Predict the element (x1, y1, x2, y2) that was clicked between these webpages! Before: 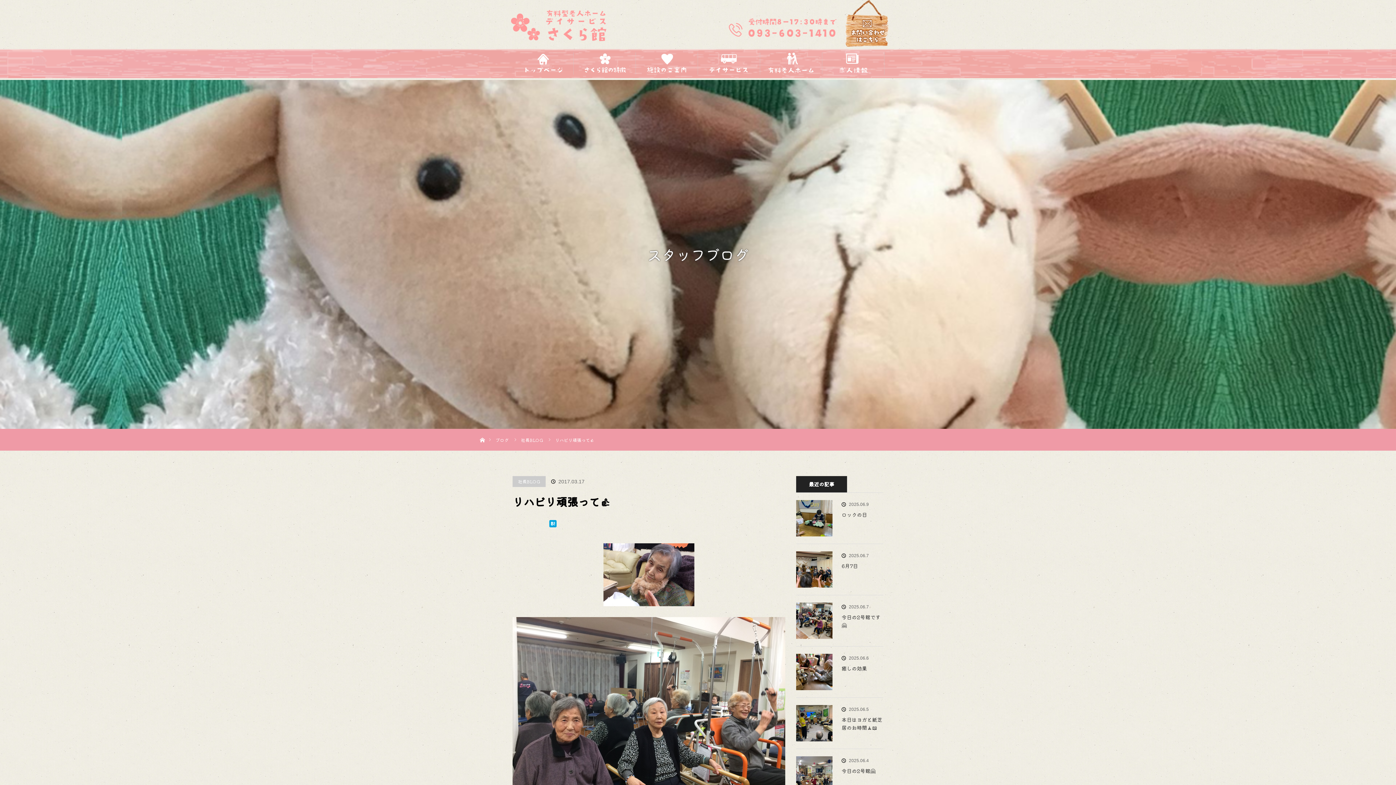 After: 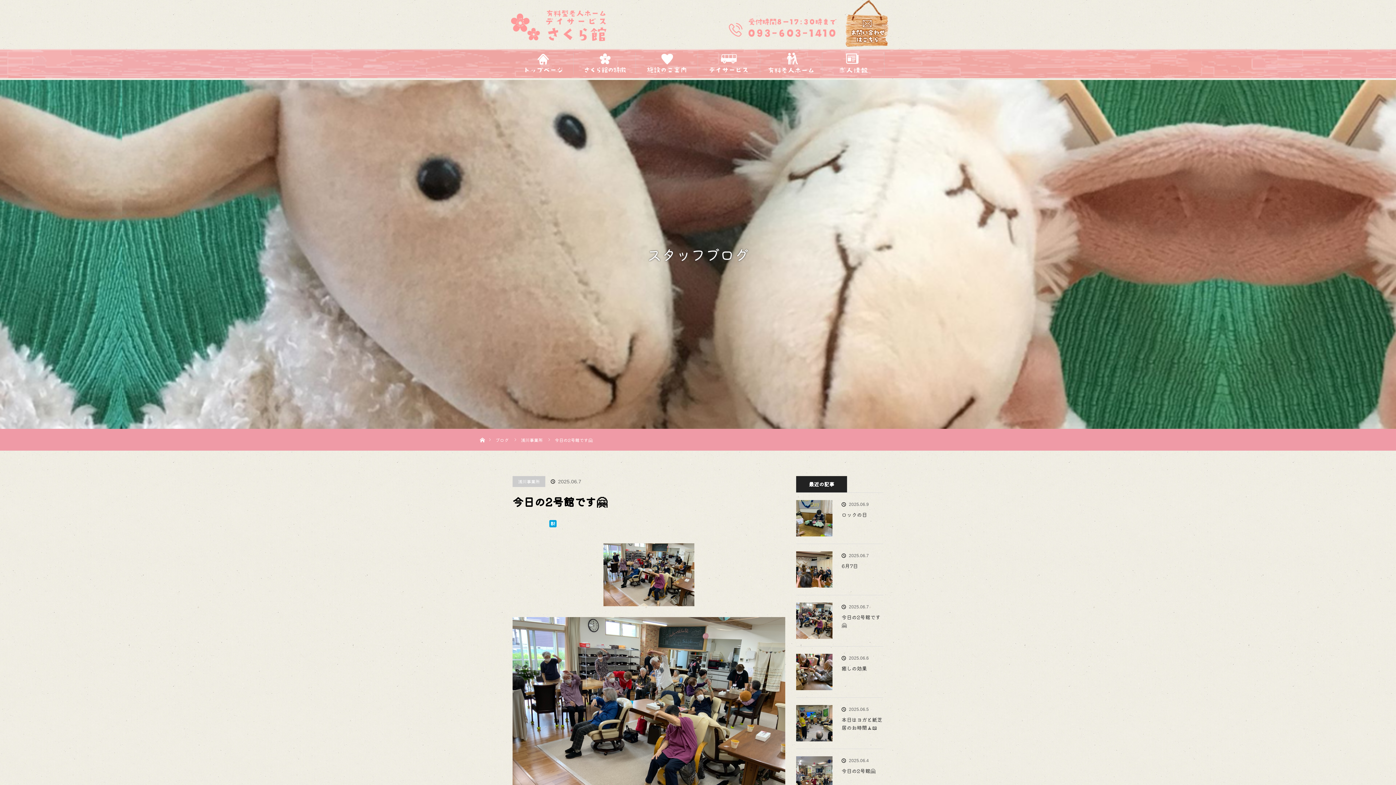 Action: bbox: (796, 613, 883, 629) label: 今日の2号館です🤗